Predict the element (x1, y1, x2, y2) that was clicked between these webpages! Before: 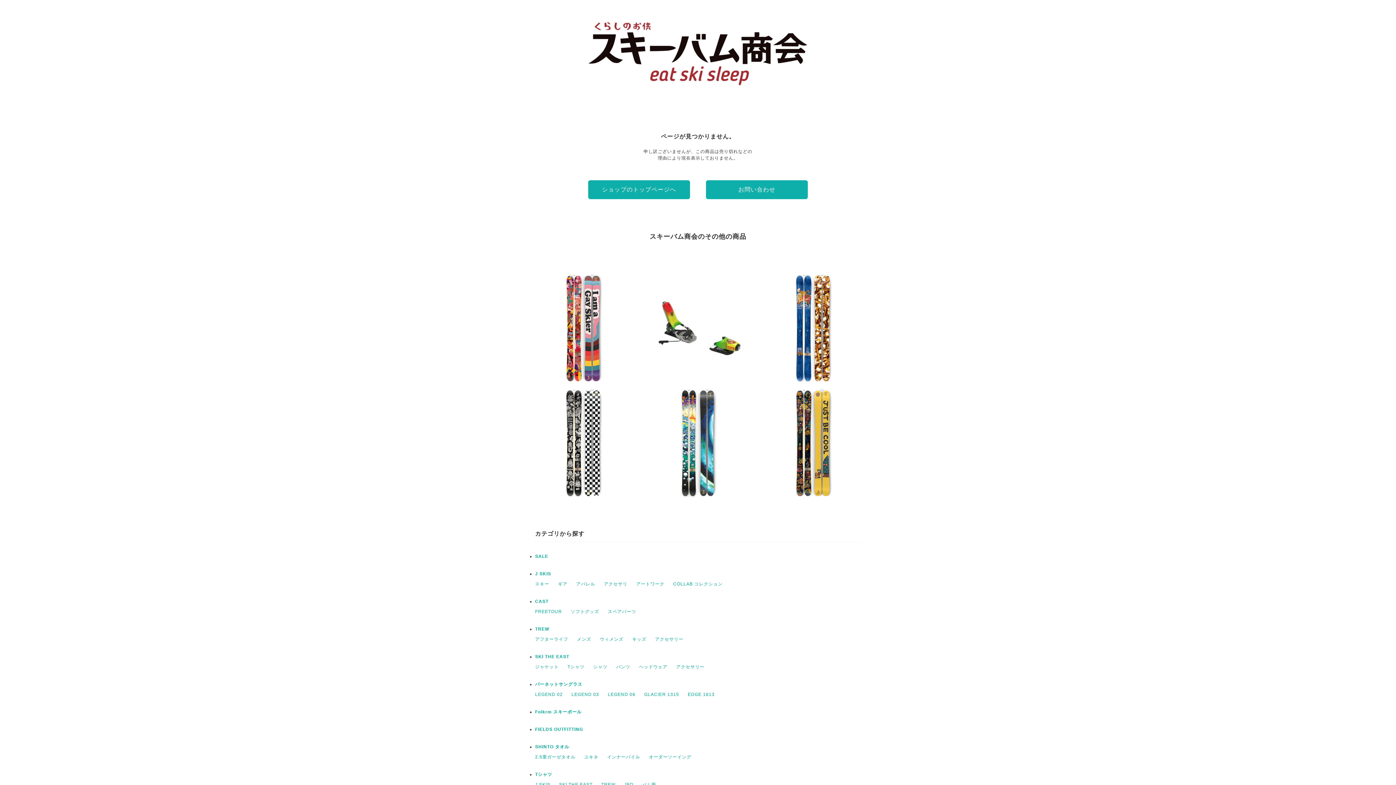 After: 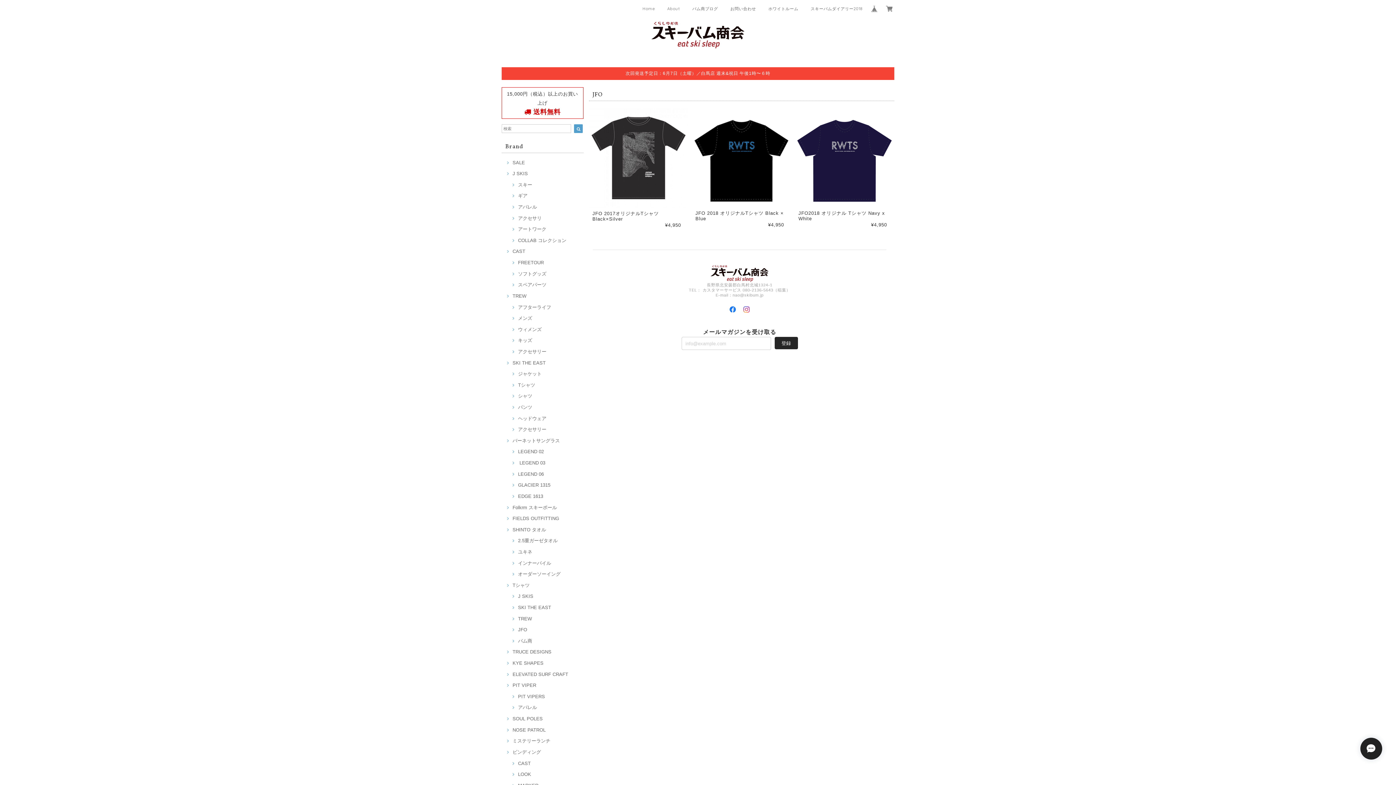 Action: label: JFO bbox: (624, 782, 633, 787)